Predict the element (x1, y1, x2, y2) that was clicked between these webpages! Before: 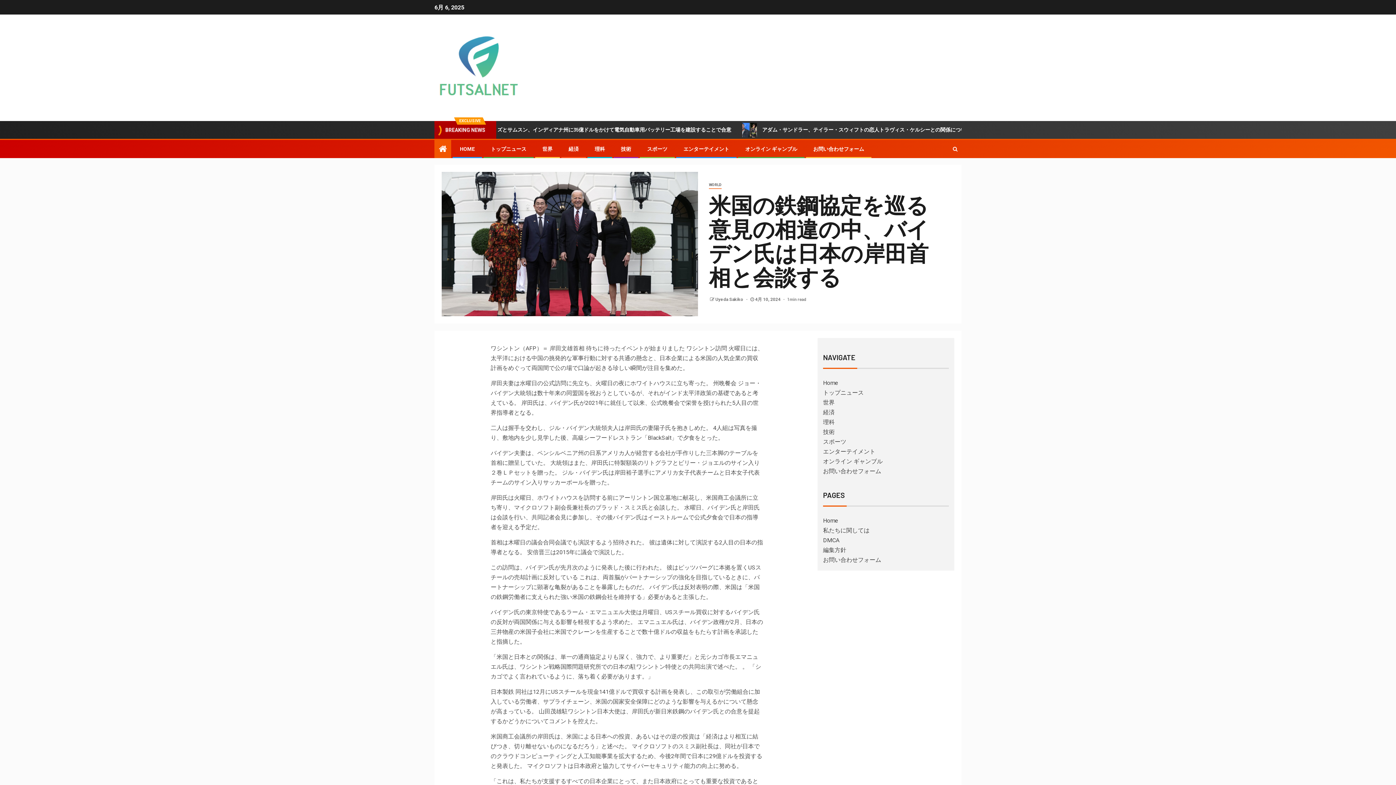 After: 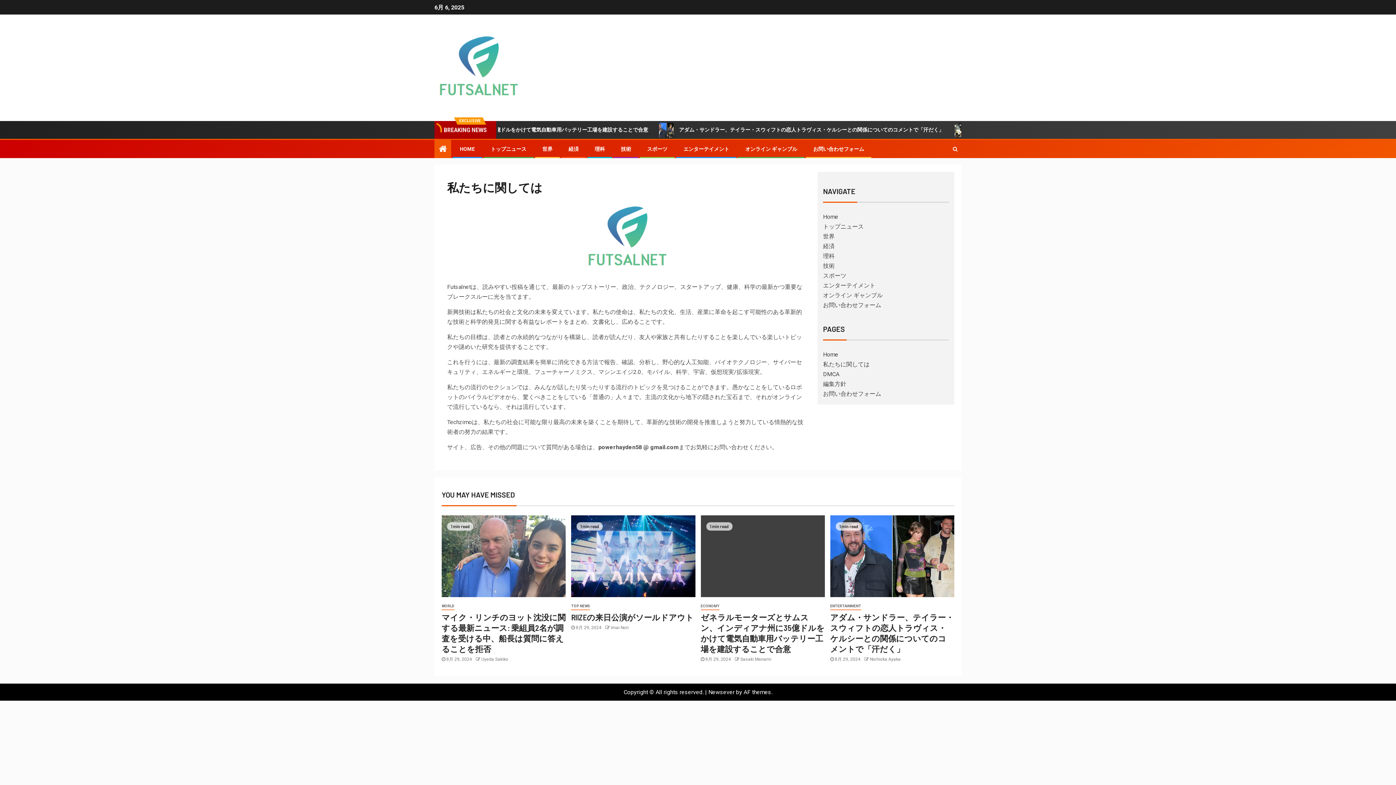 Action: label: 私たちに関しては bbox: (823, 527, 869, 534)